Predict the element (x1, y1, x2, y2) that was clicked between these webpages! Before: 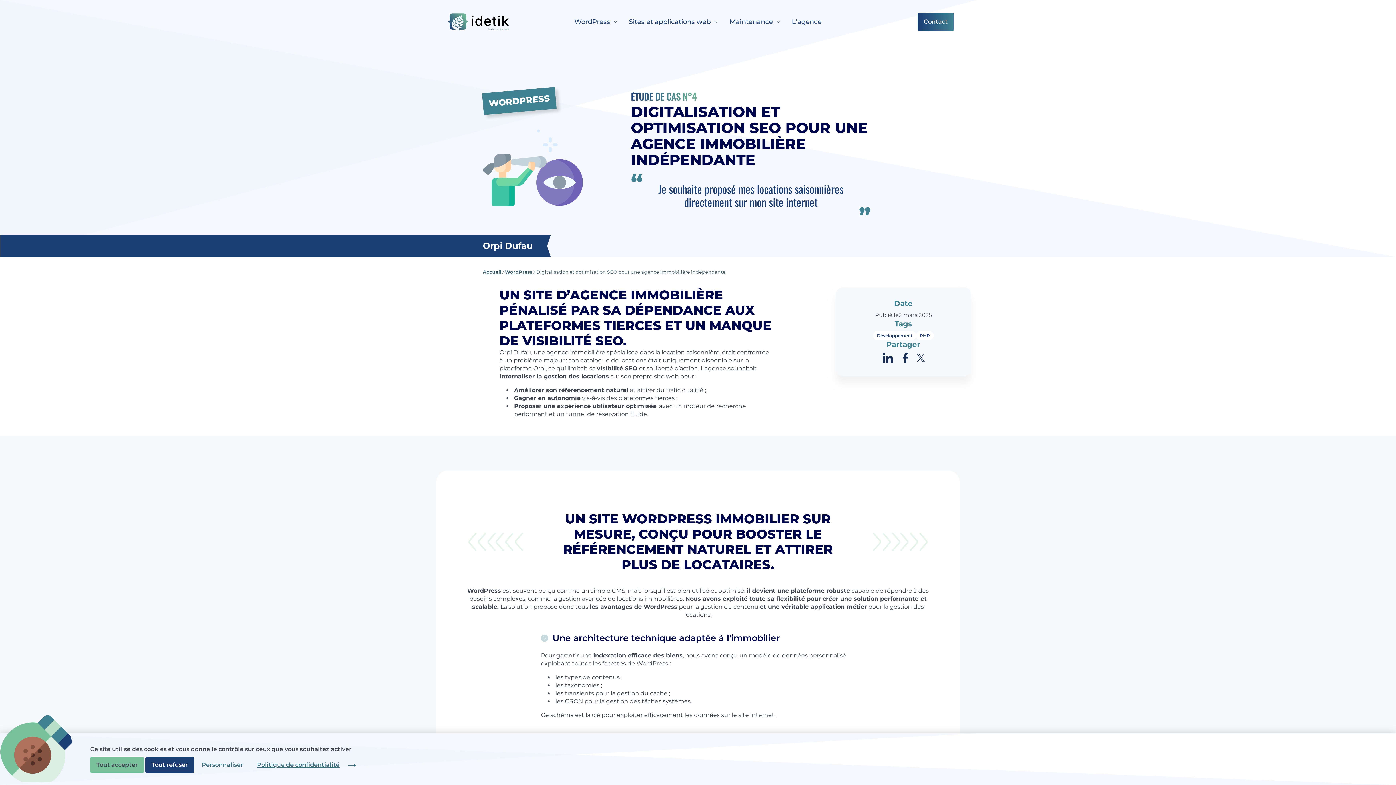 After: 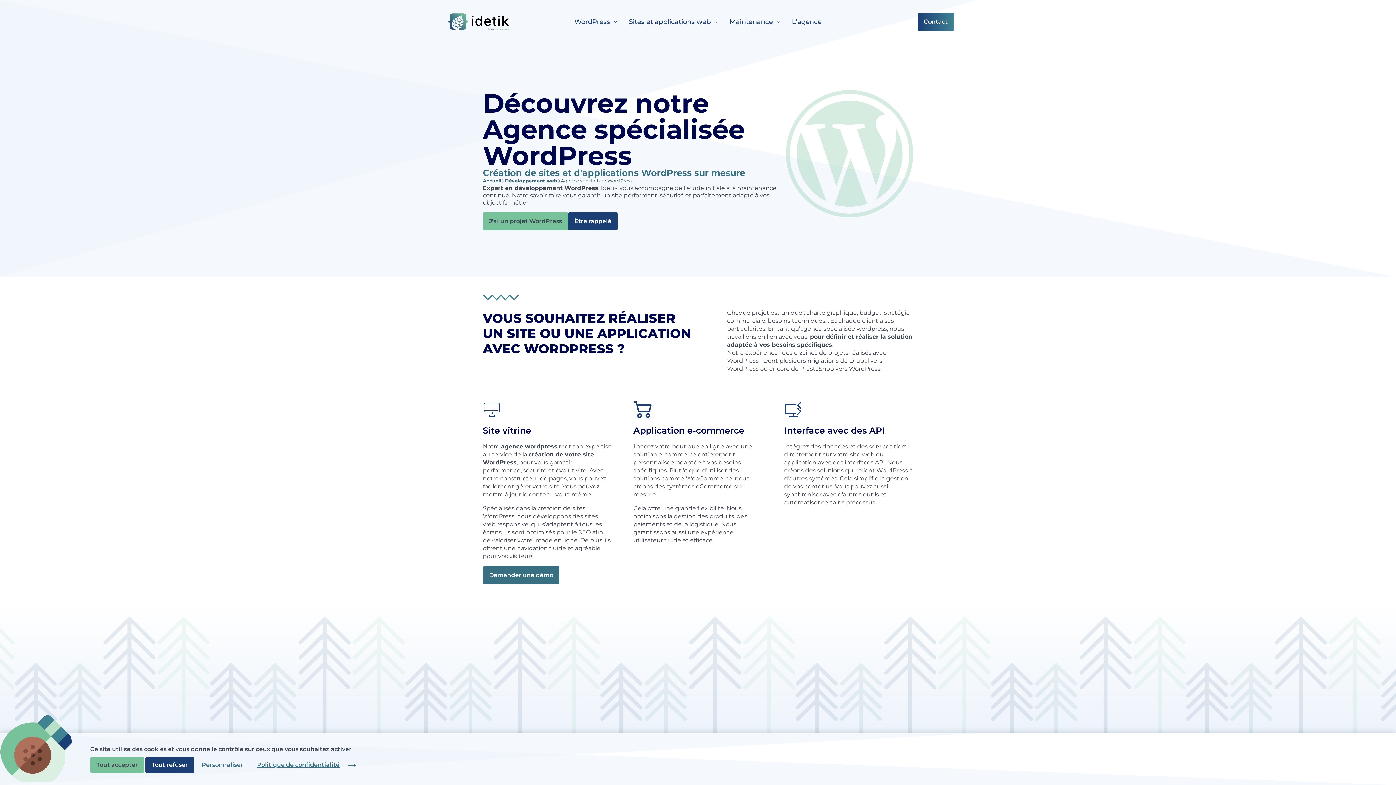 Action: label: WordPress bbox: (568, 13, 623, 29)